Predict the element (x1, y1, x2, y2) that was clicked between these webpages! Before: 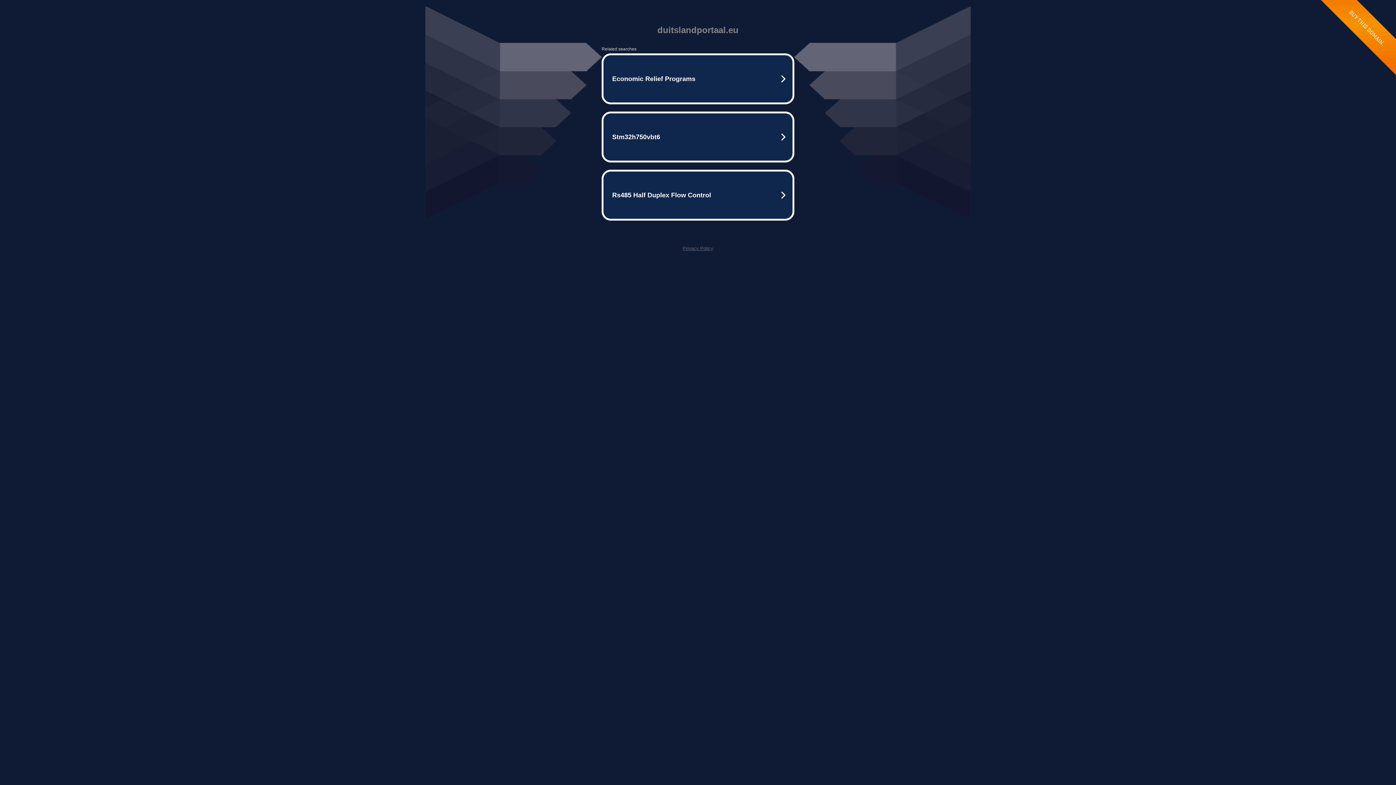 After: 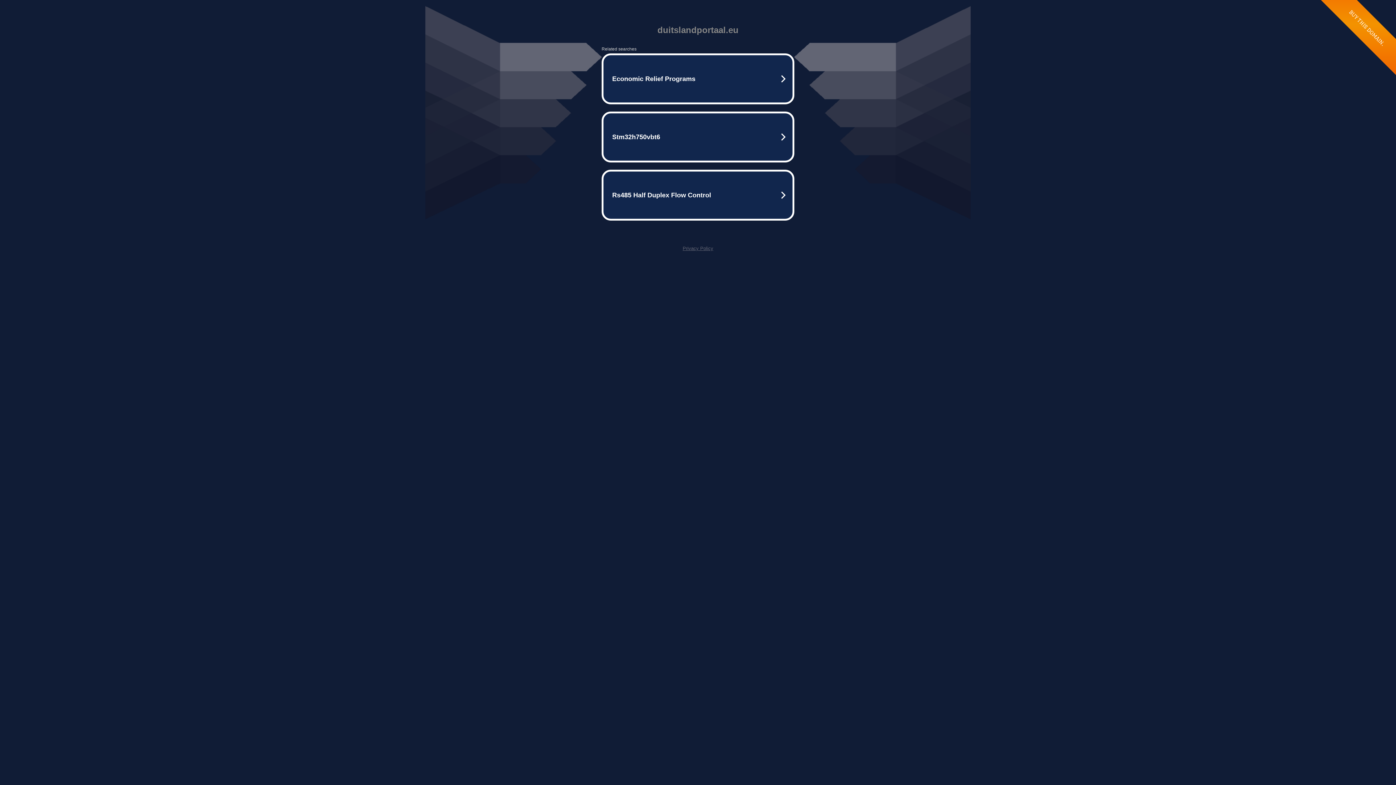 Action: label: Privacy Policy bbox: (682, 245, 713, 251)